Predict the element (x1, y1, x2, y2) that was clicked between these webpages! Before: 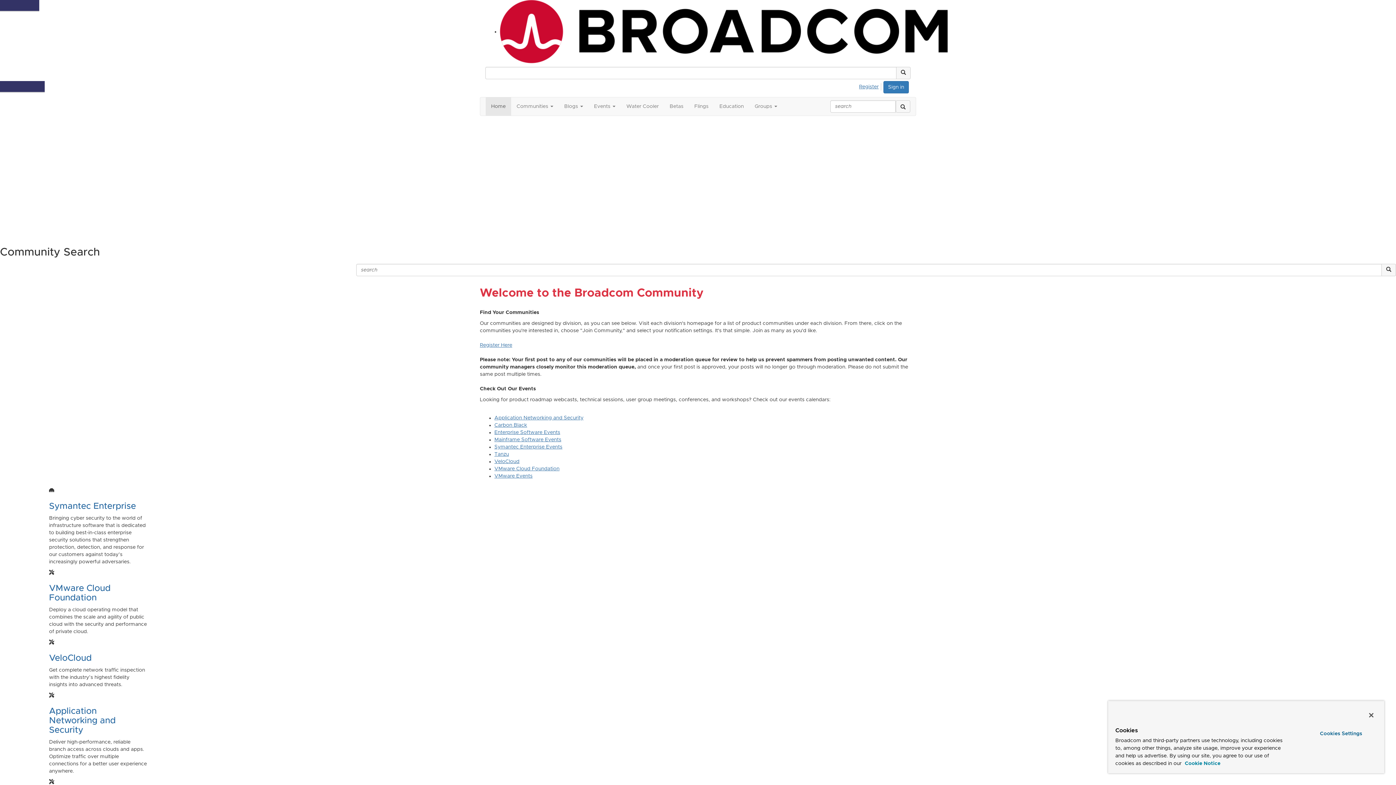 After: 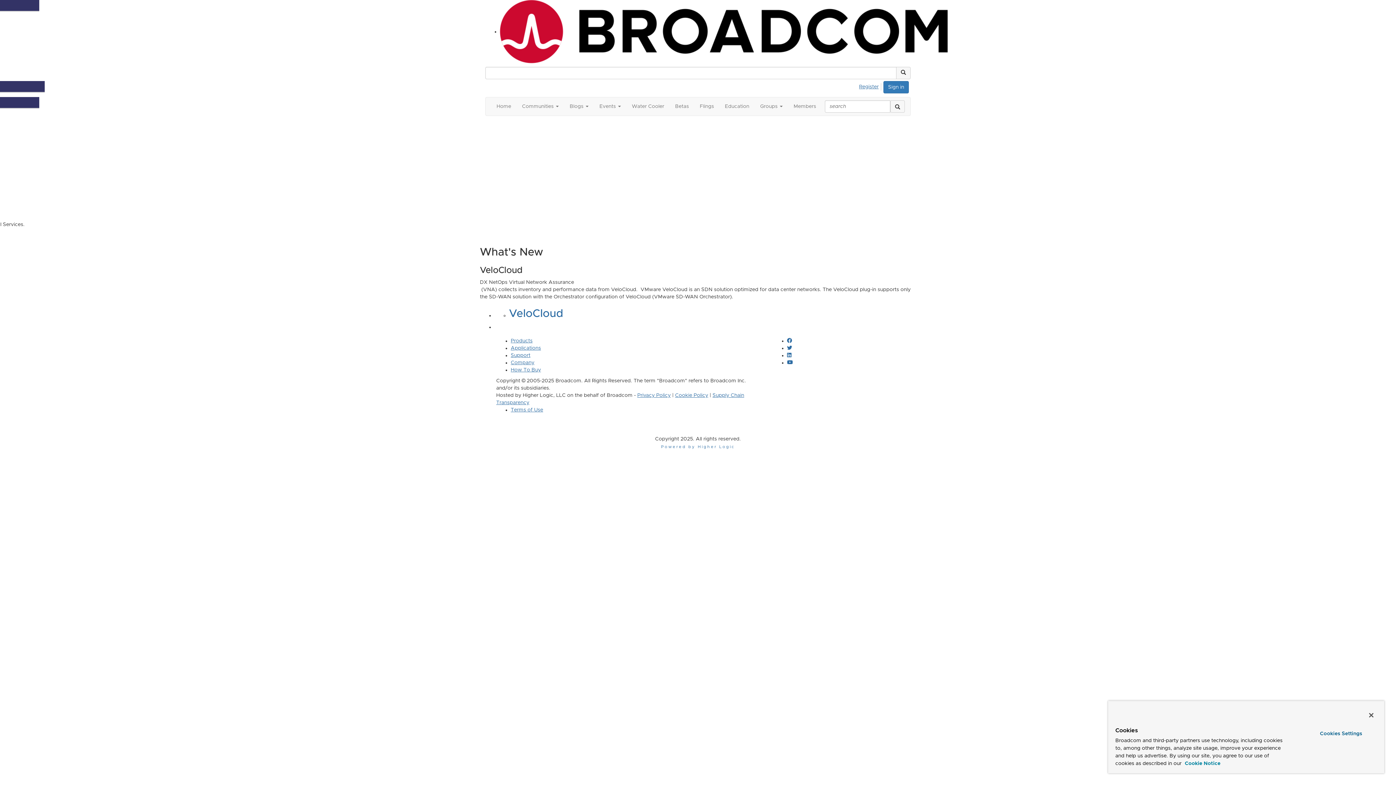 Action: bbox: (494, 459, 519, 464) label: VeloCloud